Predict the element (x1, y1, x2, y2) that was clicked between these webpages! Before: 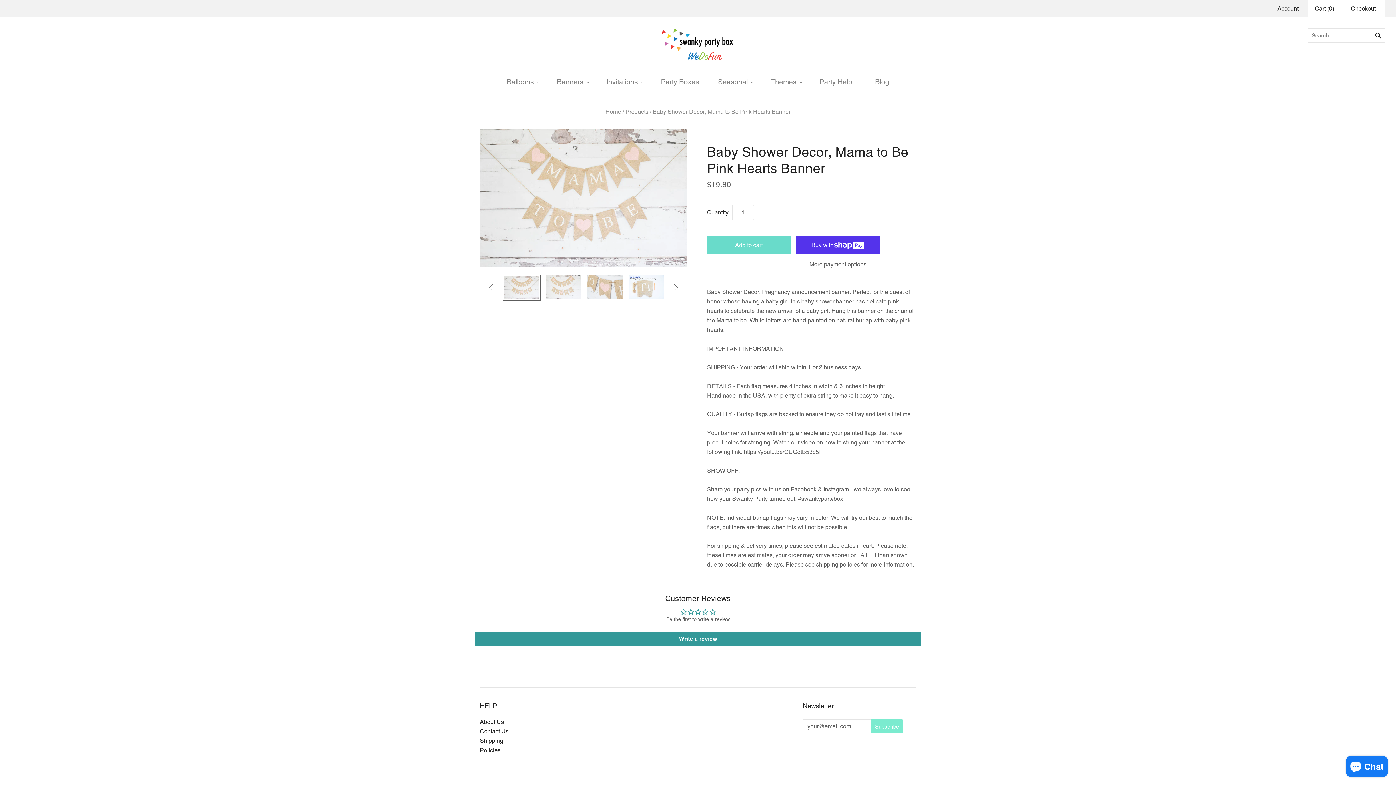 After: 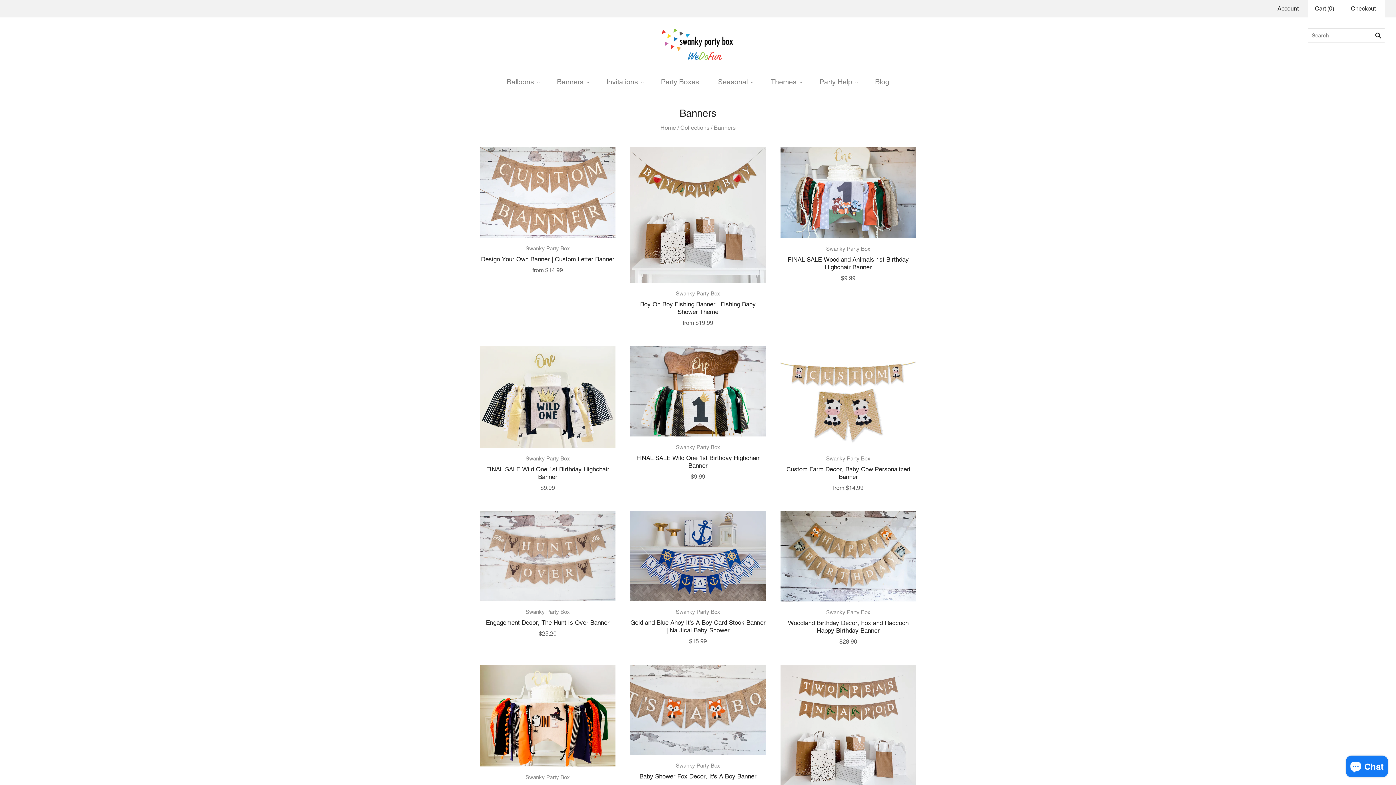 Action: label: Banners bbox: (547, 70, 597, 93)